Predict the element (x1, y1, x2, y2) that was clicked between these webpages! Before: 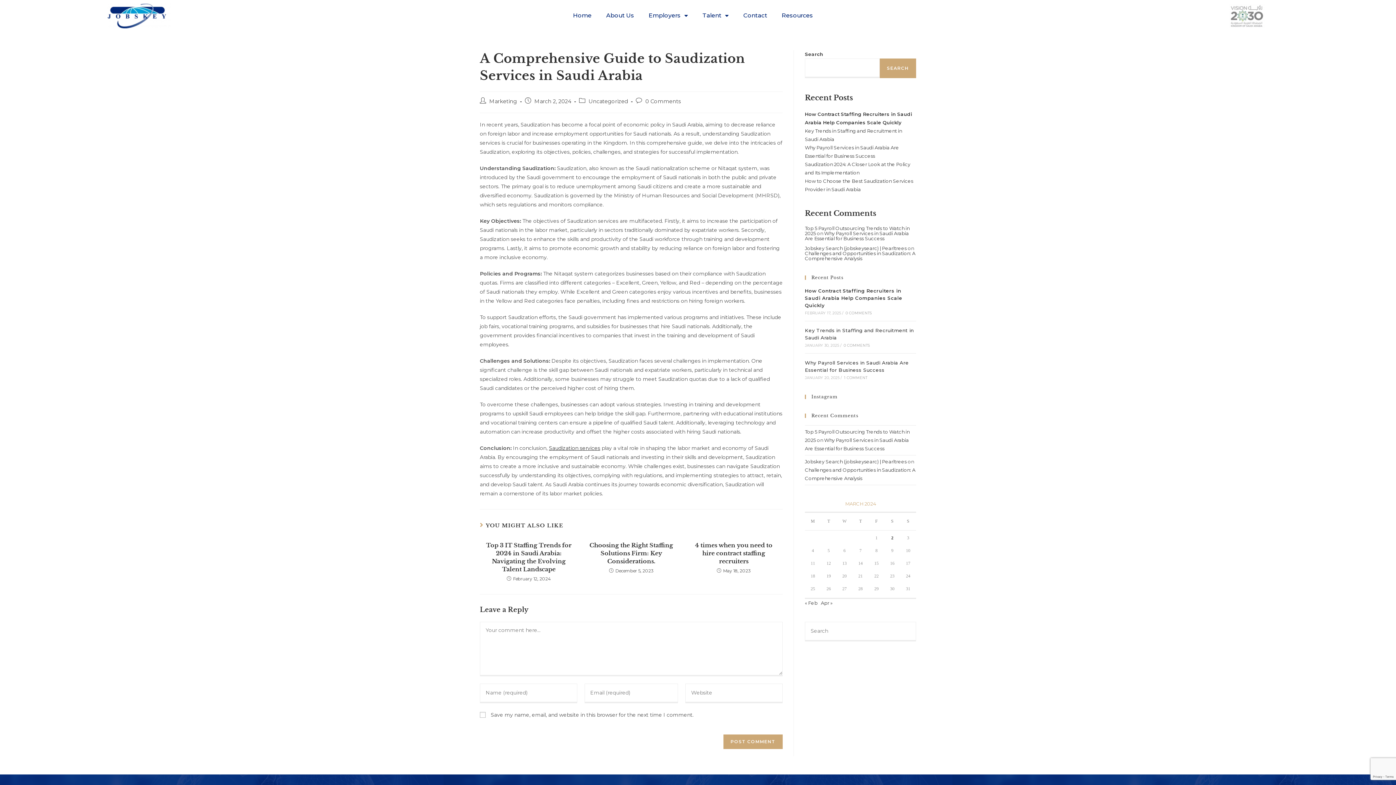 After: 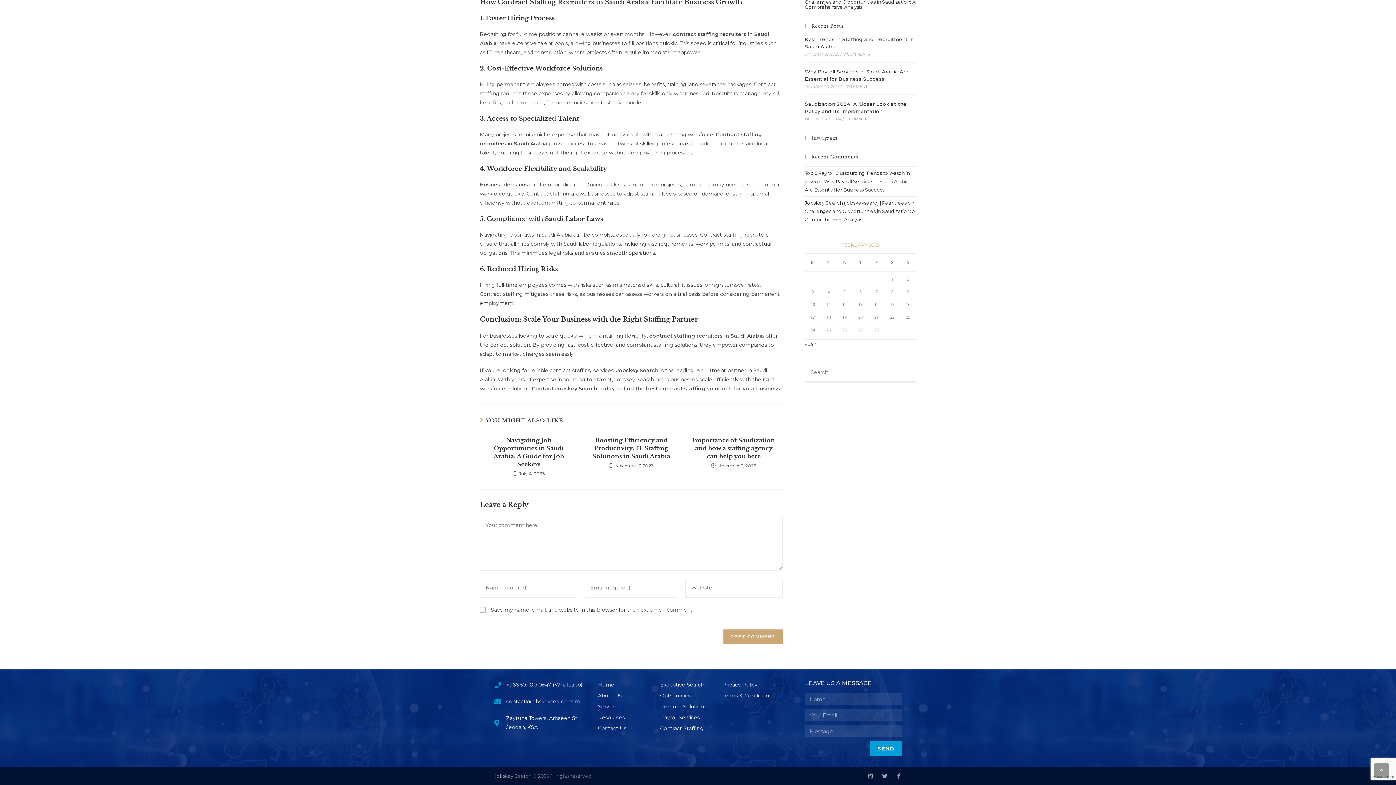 Action: label: 0 COMMENTS bbox: (845, 310, 871, 315)